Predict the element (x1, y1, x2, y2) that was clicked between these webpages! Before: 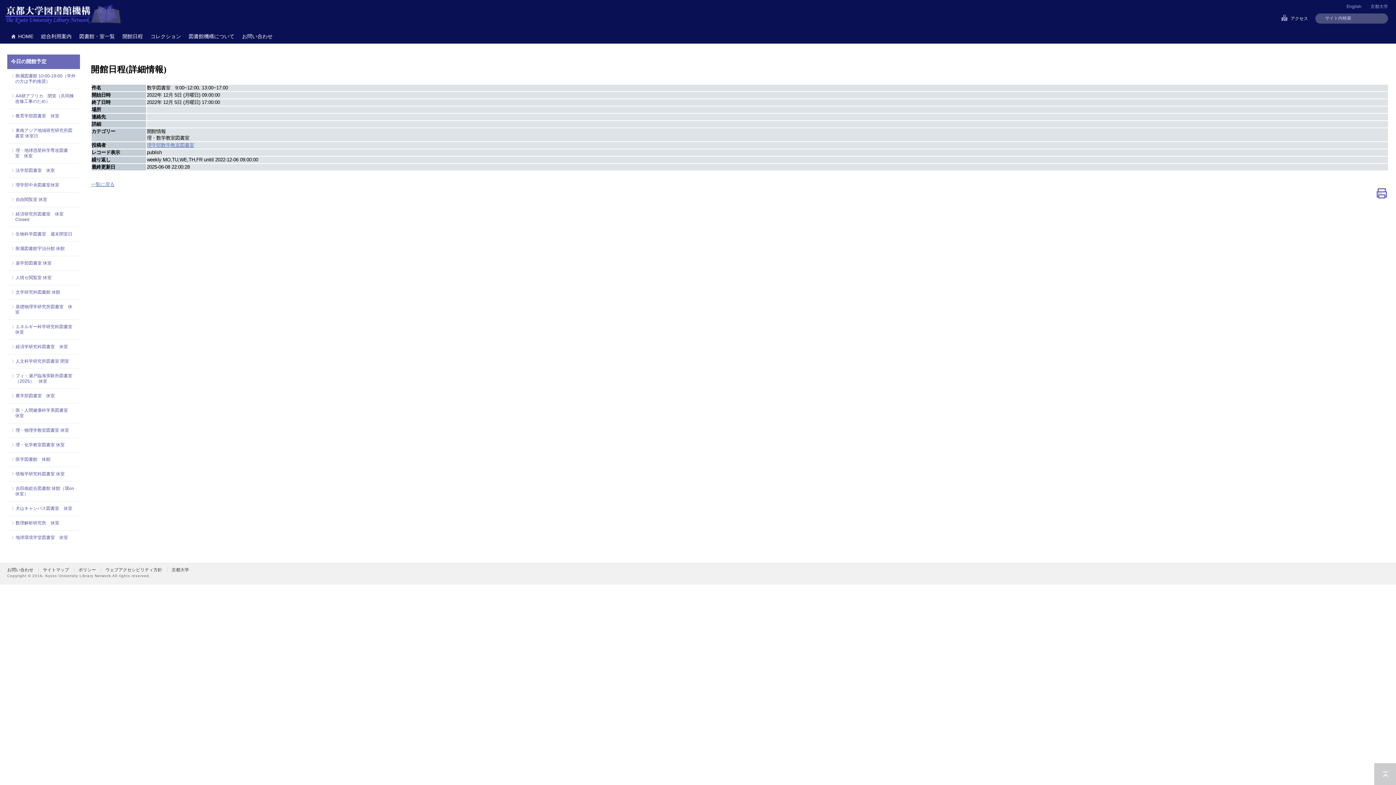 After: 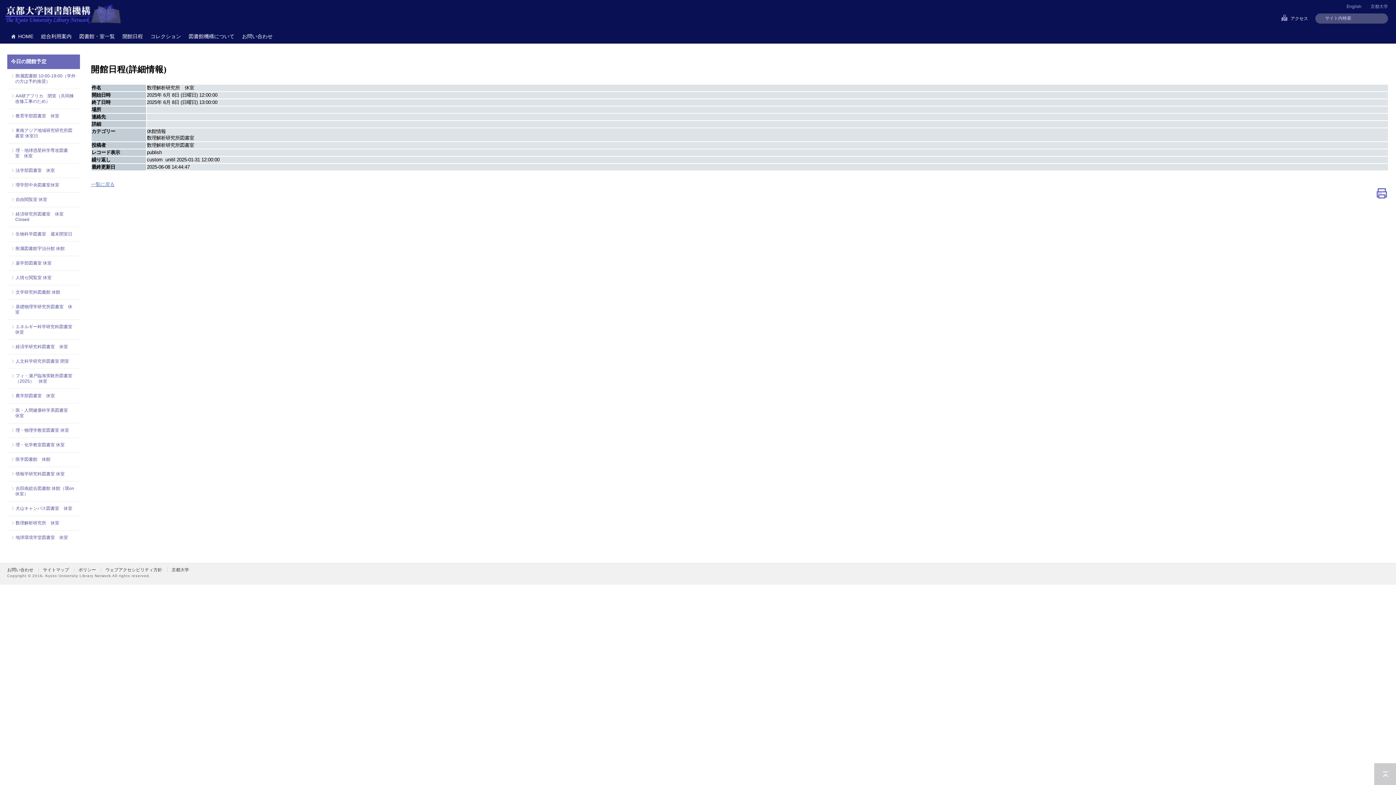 Action: bbox: (15, 520, 76, 526) label: 数理解析研究所　休室